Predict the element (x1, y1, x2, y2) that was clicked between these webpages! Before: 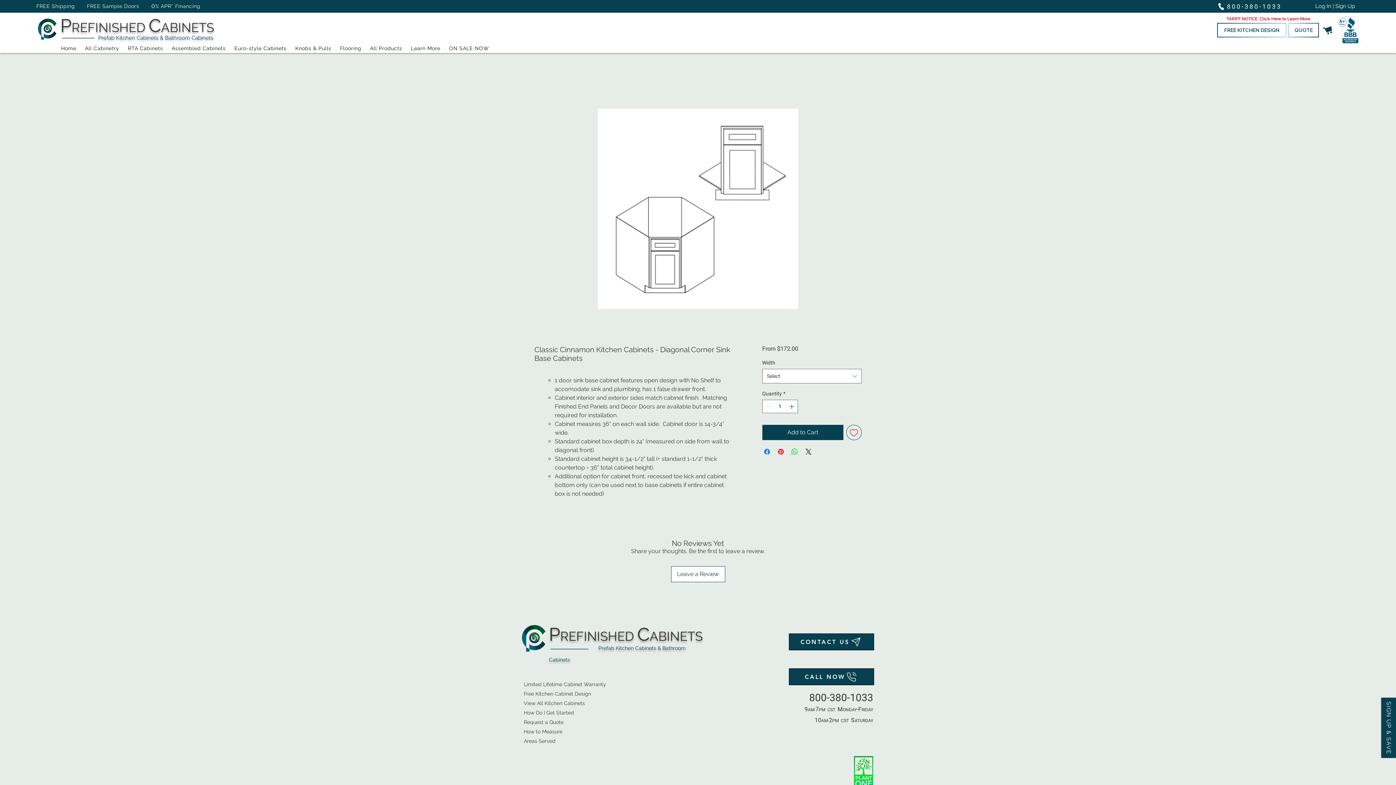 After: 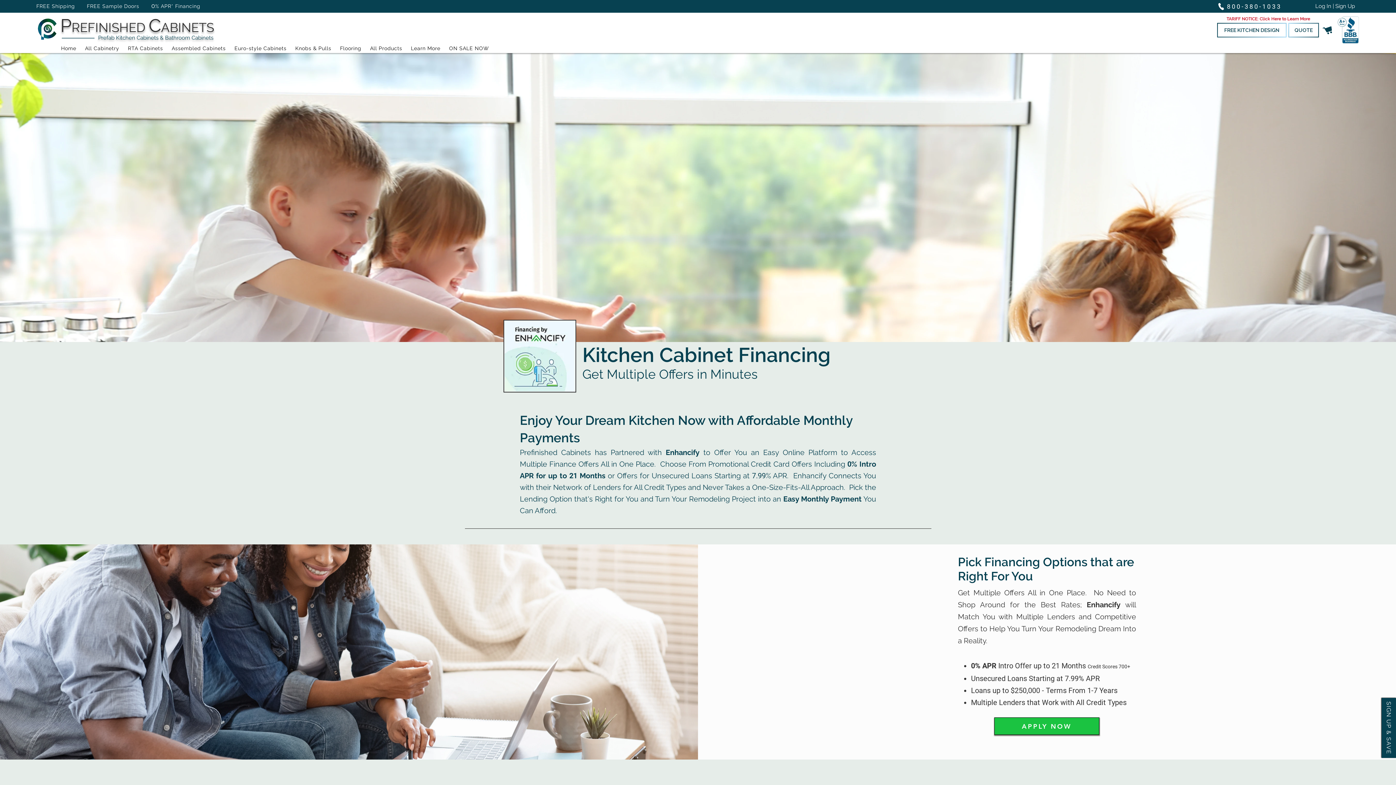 Action: bbox: (155, 3, 200, 9) label: % APR* Financing